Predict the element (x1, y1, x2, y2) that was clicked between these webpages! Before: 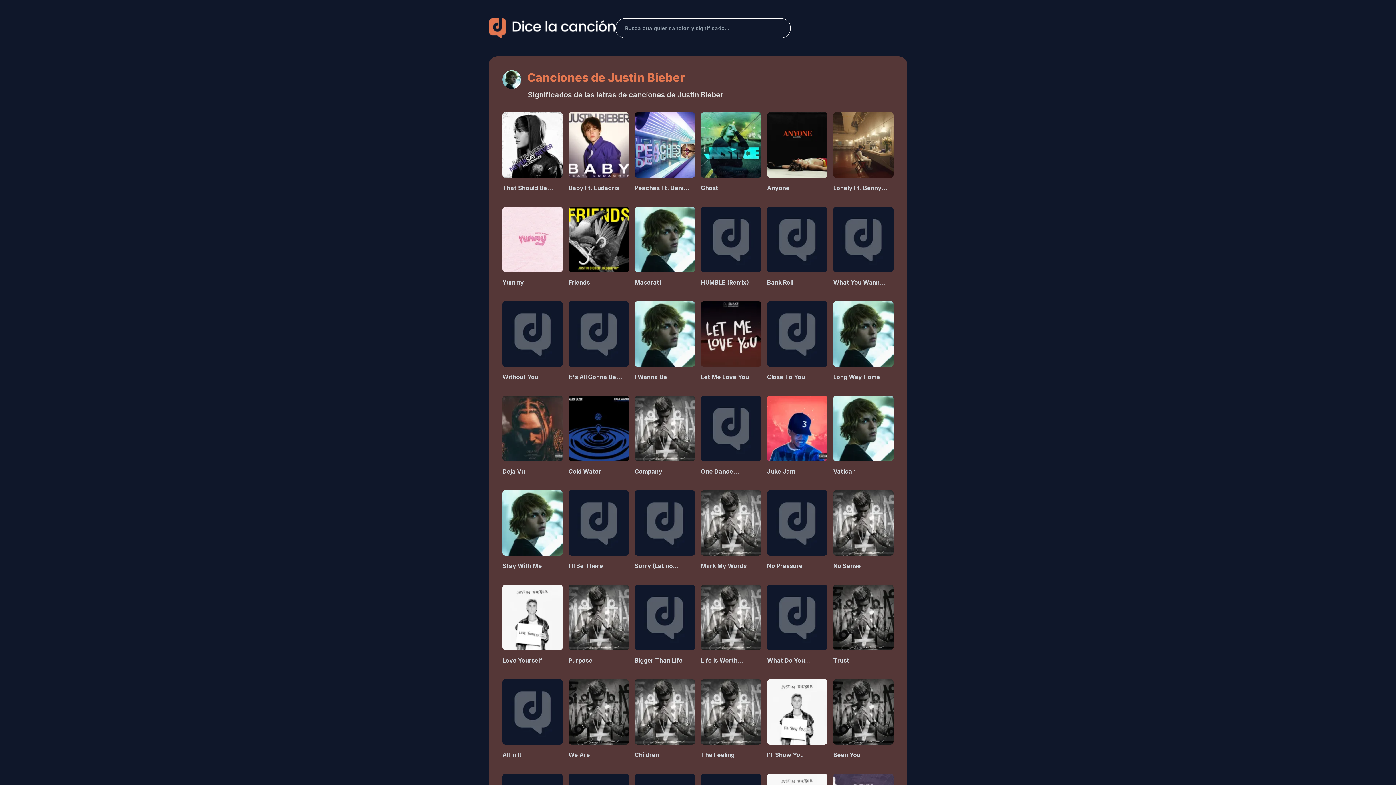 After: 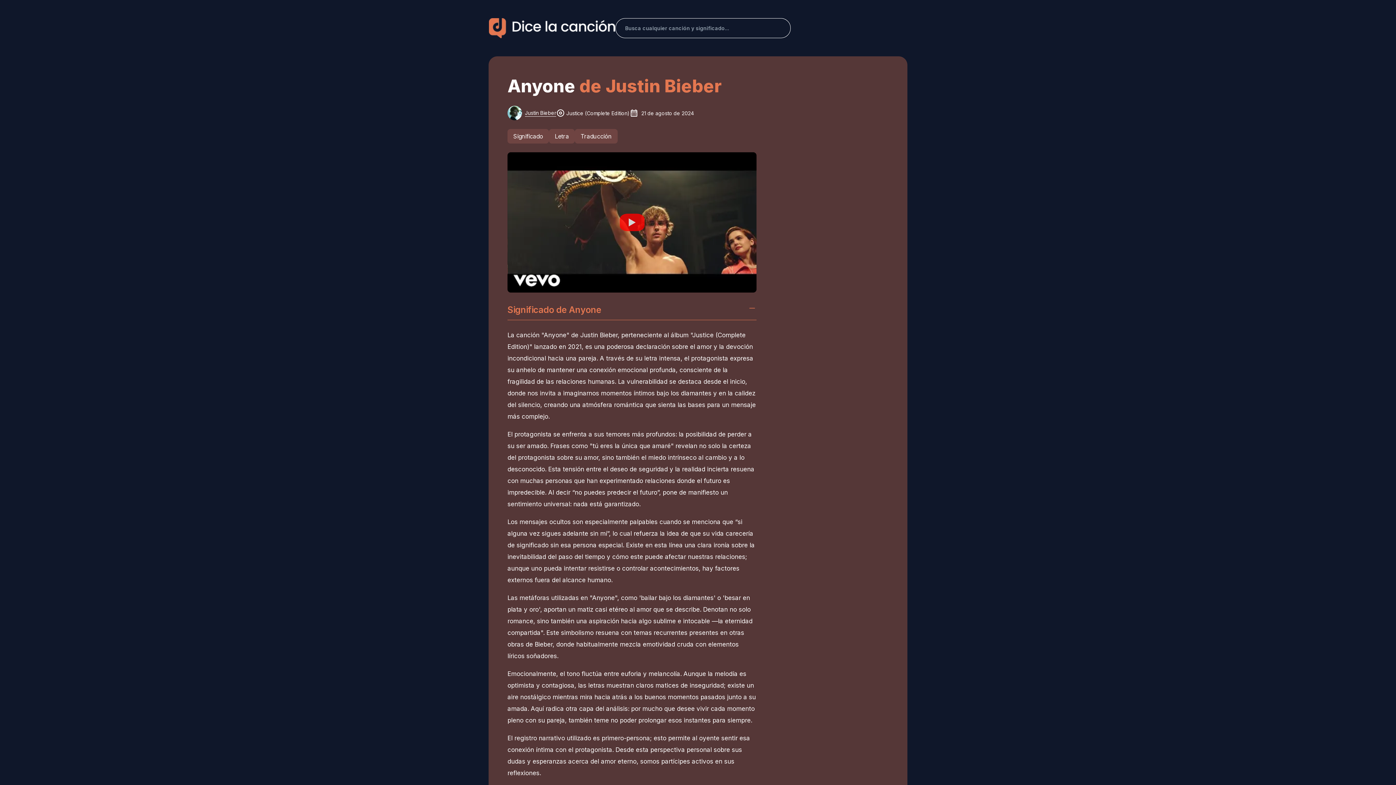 Action: bbox: (767, 112, 827, 177)